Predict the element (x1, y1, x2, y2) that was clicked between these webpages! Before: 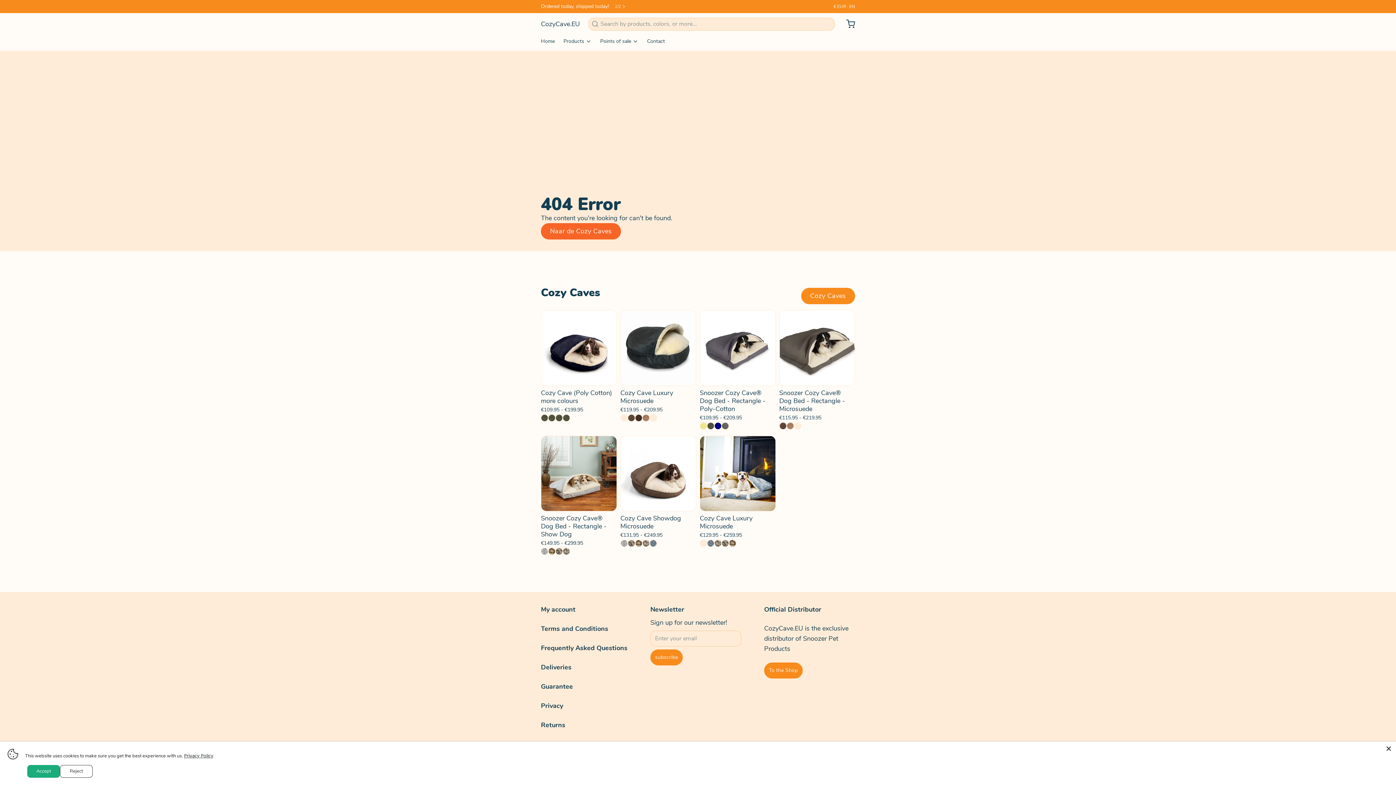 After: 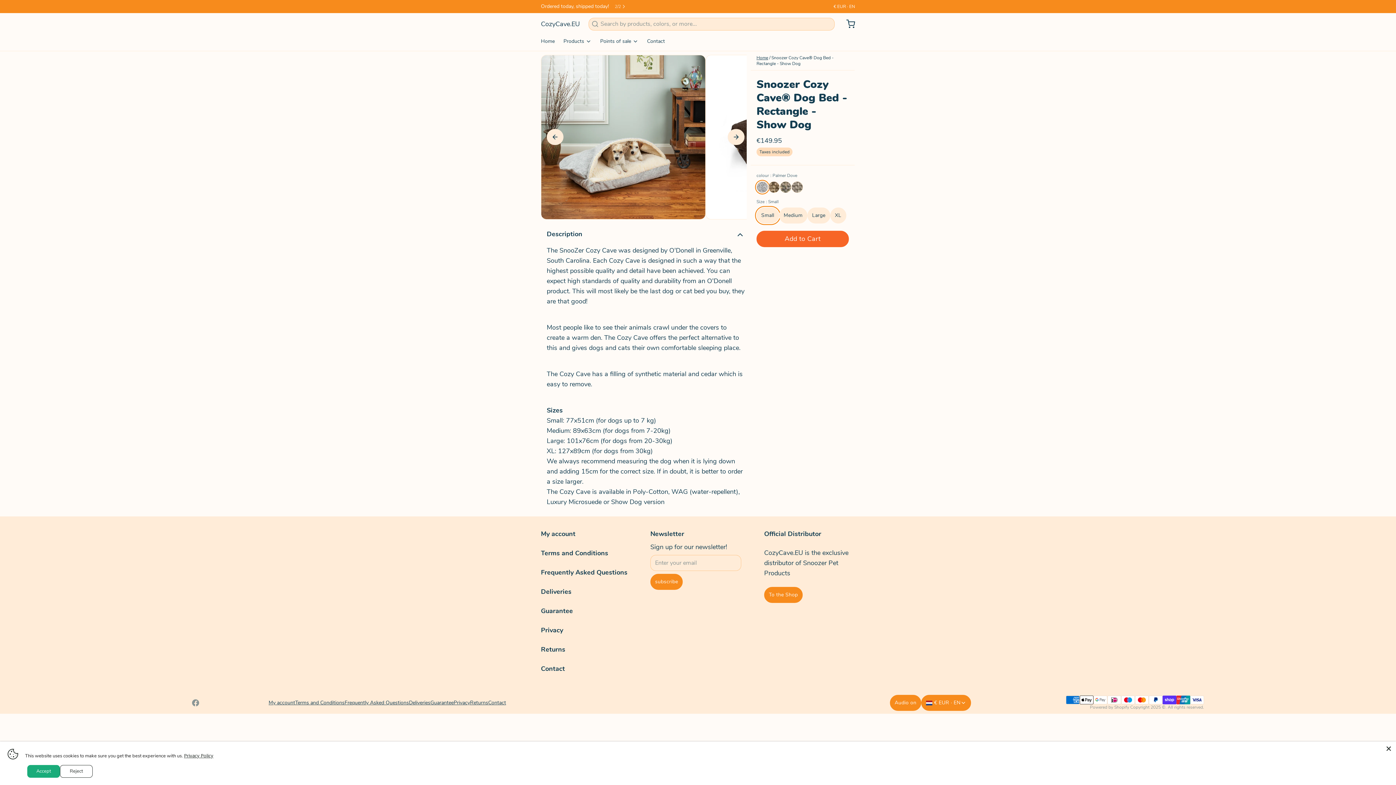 Action: label: Snoozer Cozy Cave® Dog Bed - Rectangle - Show Dog
€149.95
 - €299.95 bbox: (541, 514, 616, 555)